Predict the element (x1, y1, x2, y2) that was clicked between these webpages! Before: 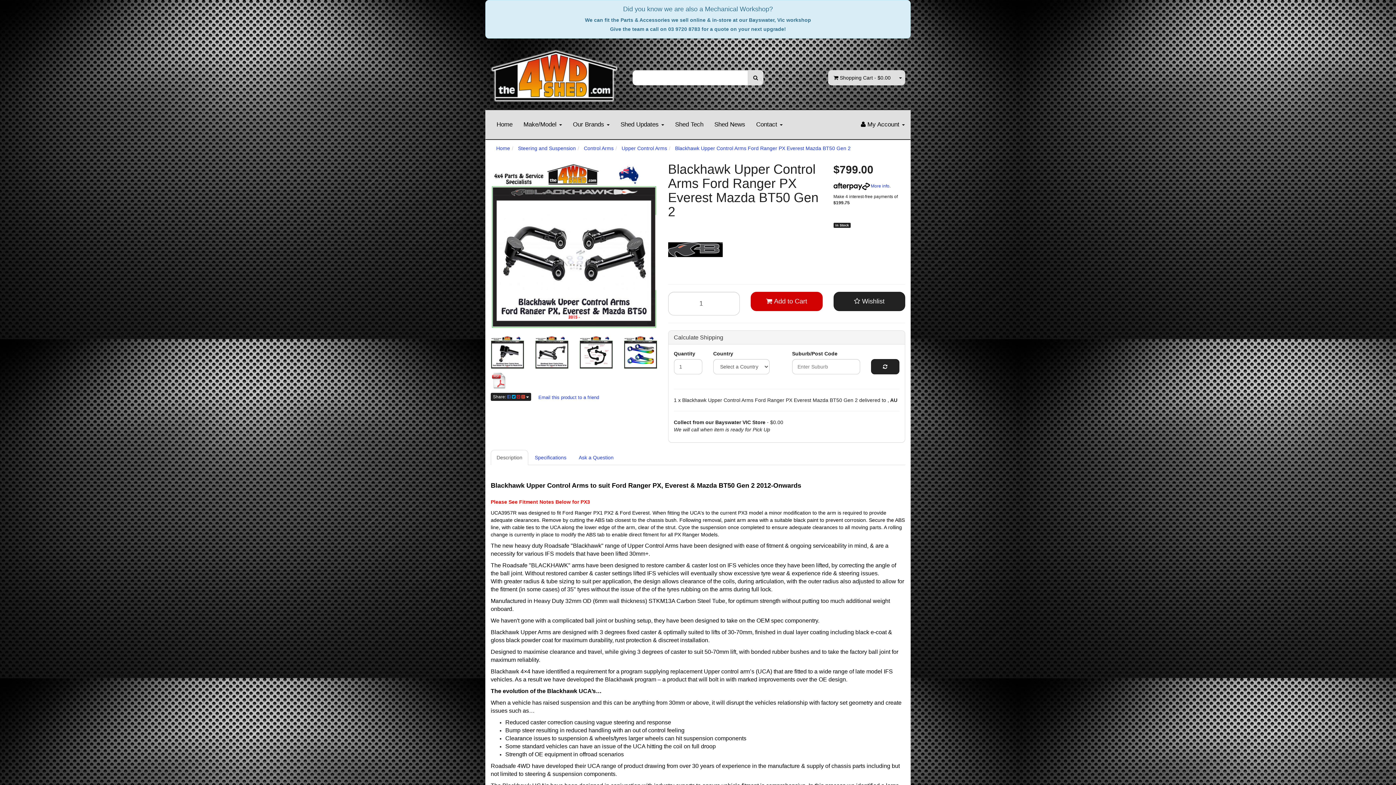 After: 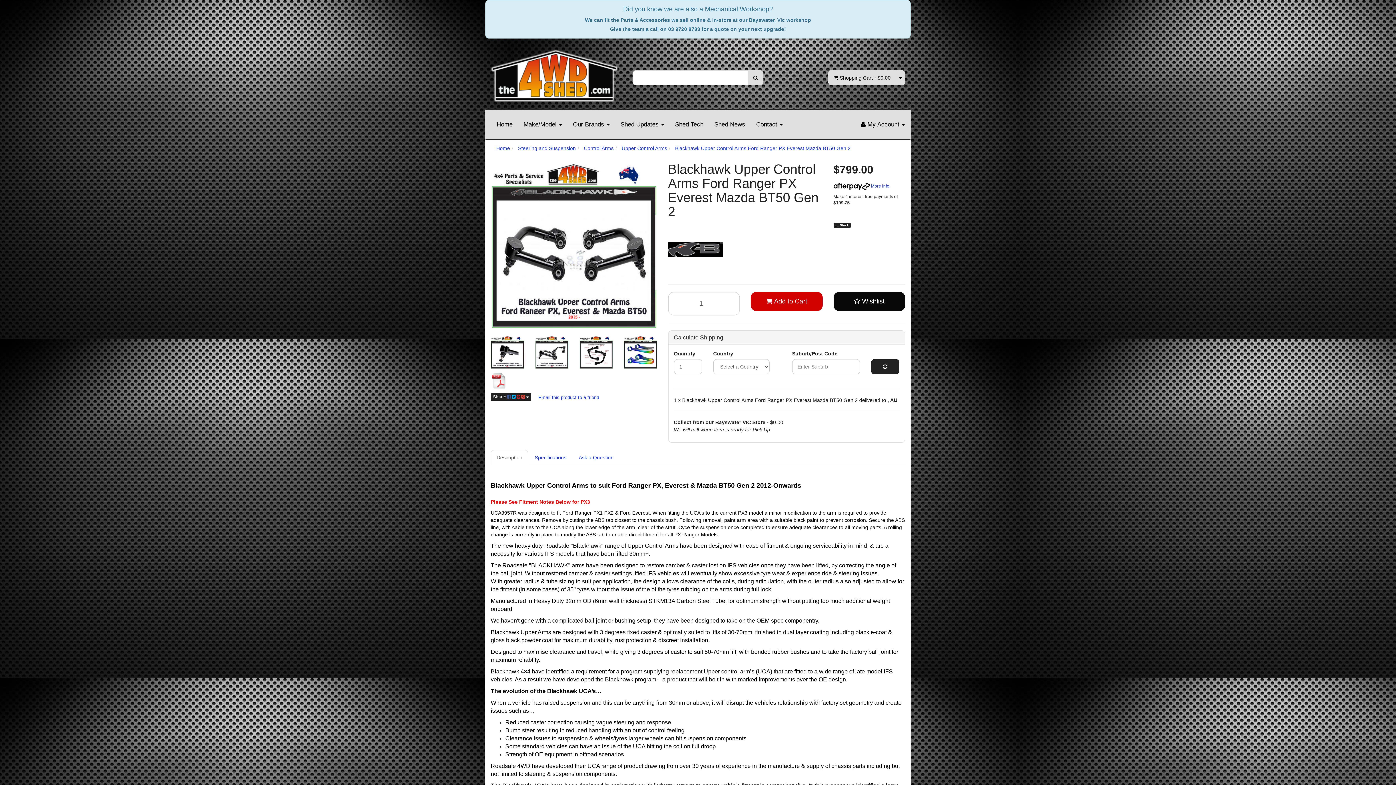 Action: bbox: (833, 292, 905, 311) label:  Wishlist